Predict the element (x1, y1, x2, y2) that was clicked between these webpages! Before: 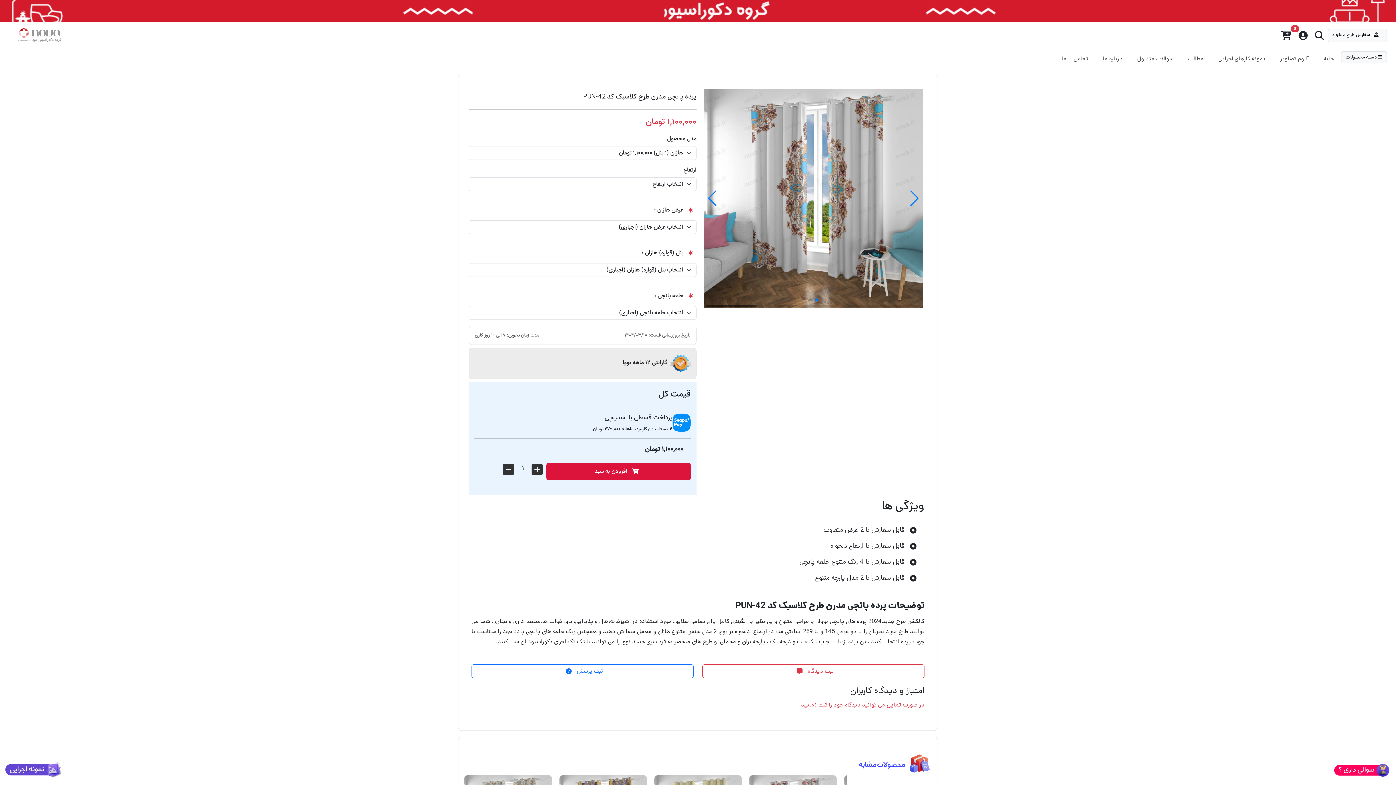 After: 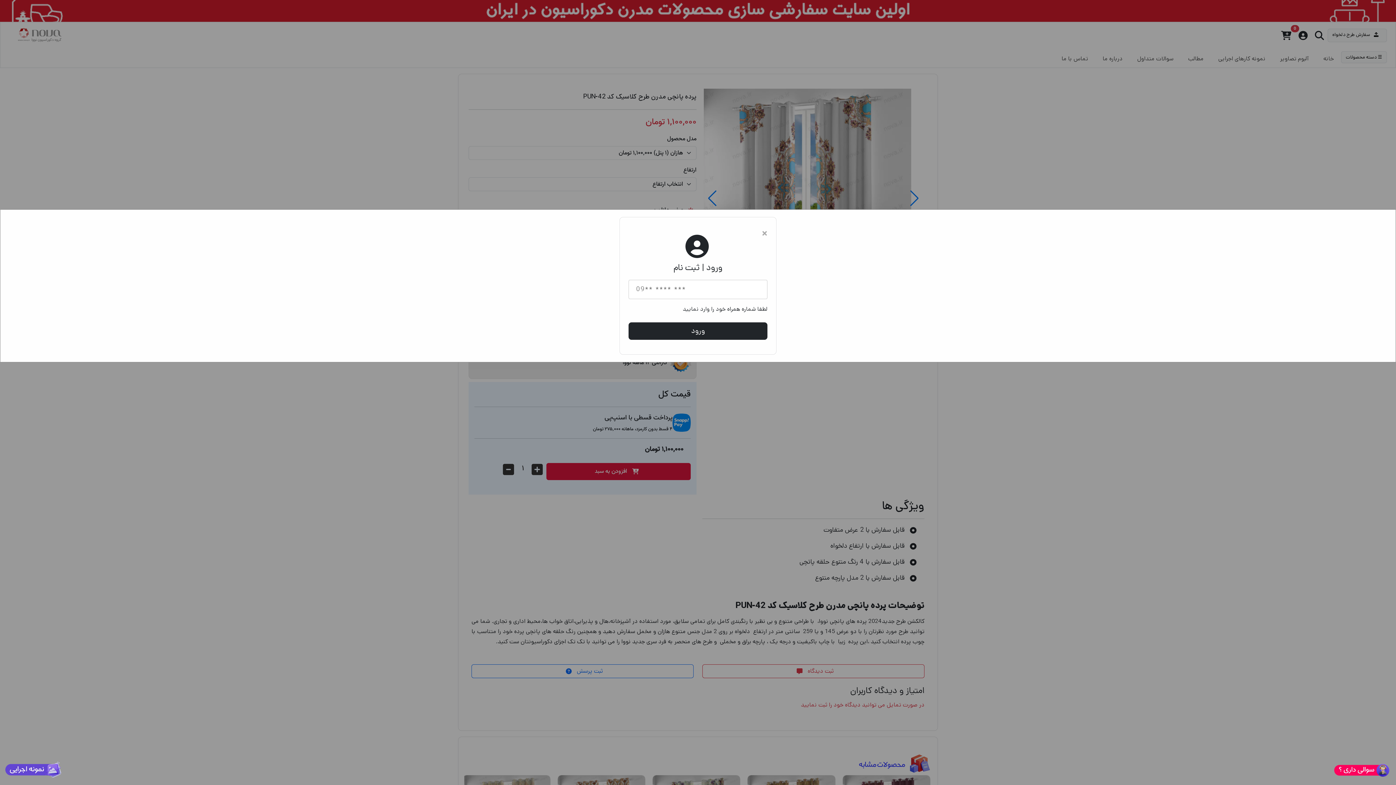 Action: bbox: (1295, 28, 1311, 42) label: حساب کاربری